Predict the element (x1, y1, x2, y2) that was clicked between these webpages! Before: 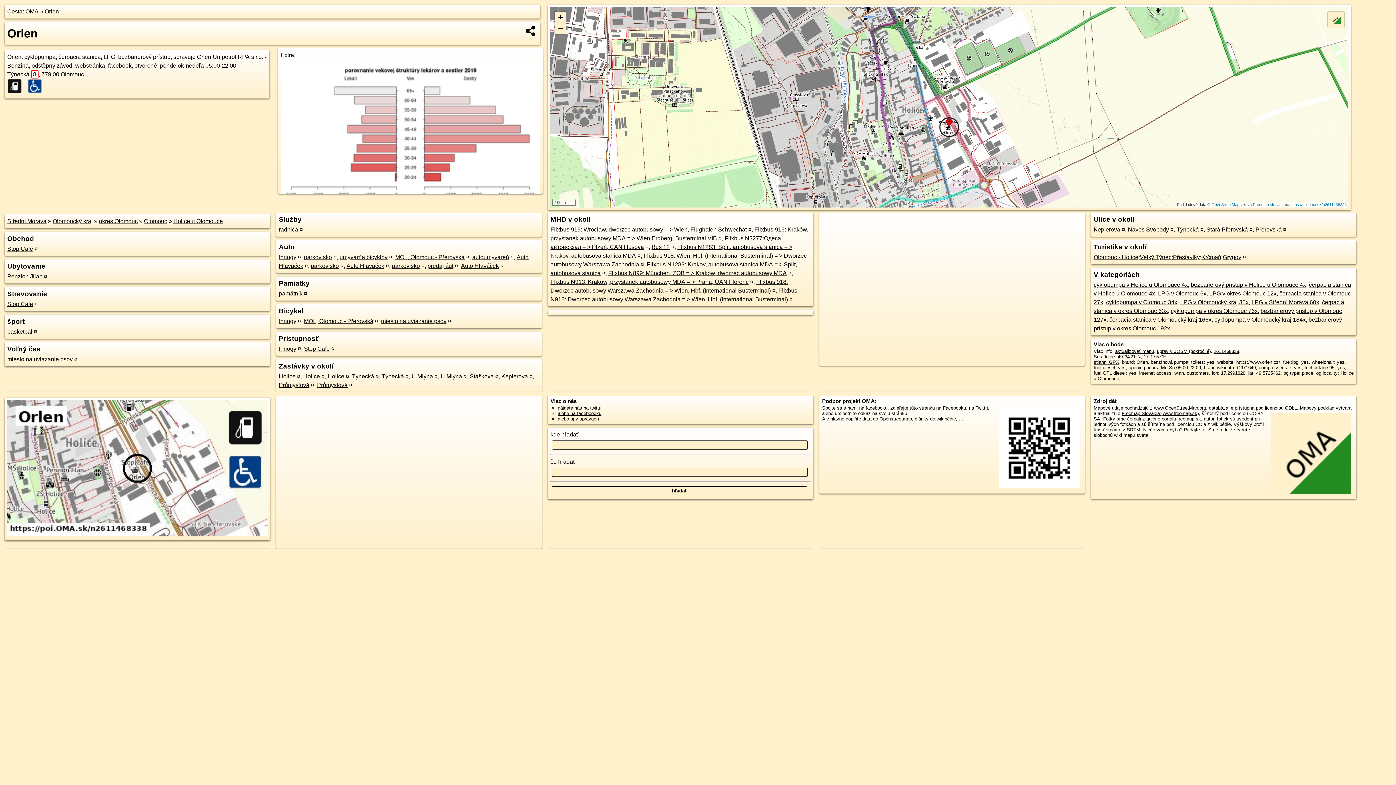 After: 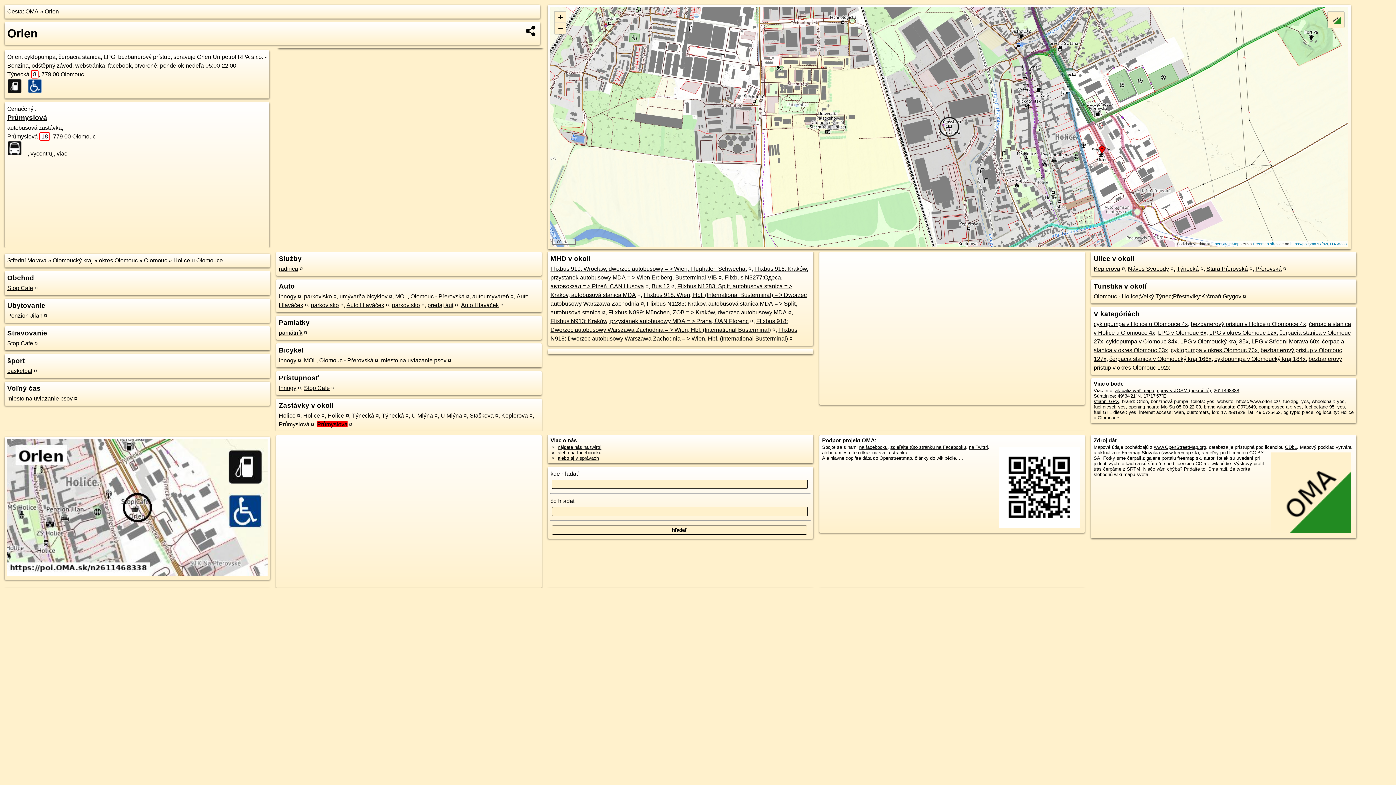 Action: bbox: (317, 382, 347, 388) label: Průmyslová